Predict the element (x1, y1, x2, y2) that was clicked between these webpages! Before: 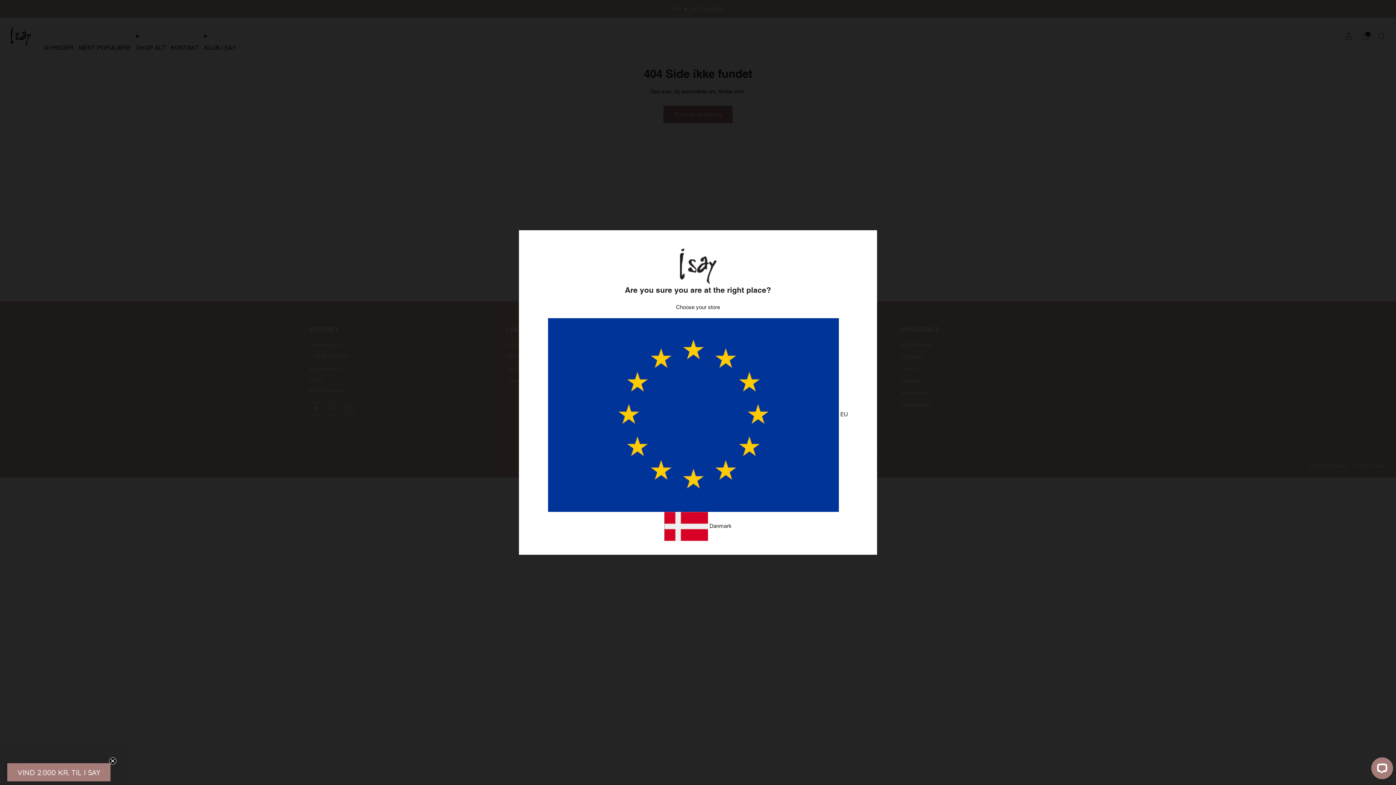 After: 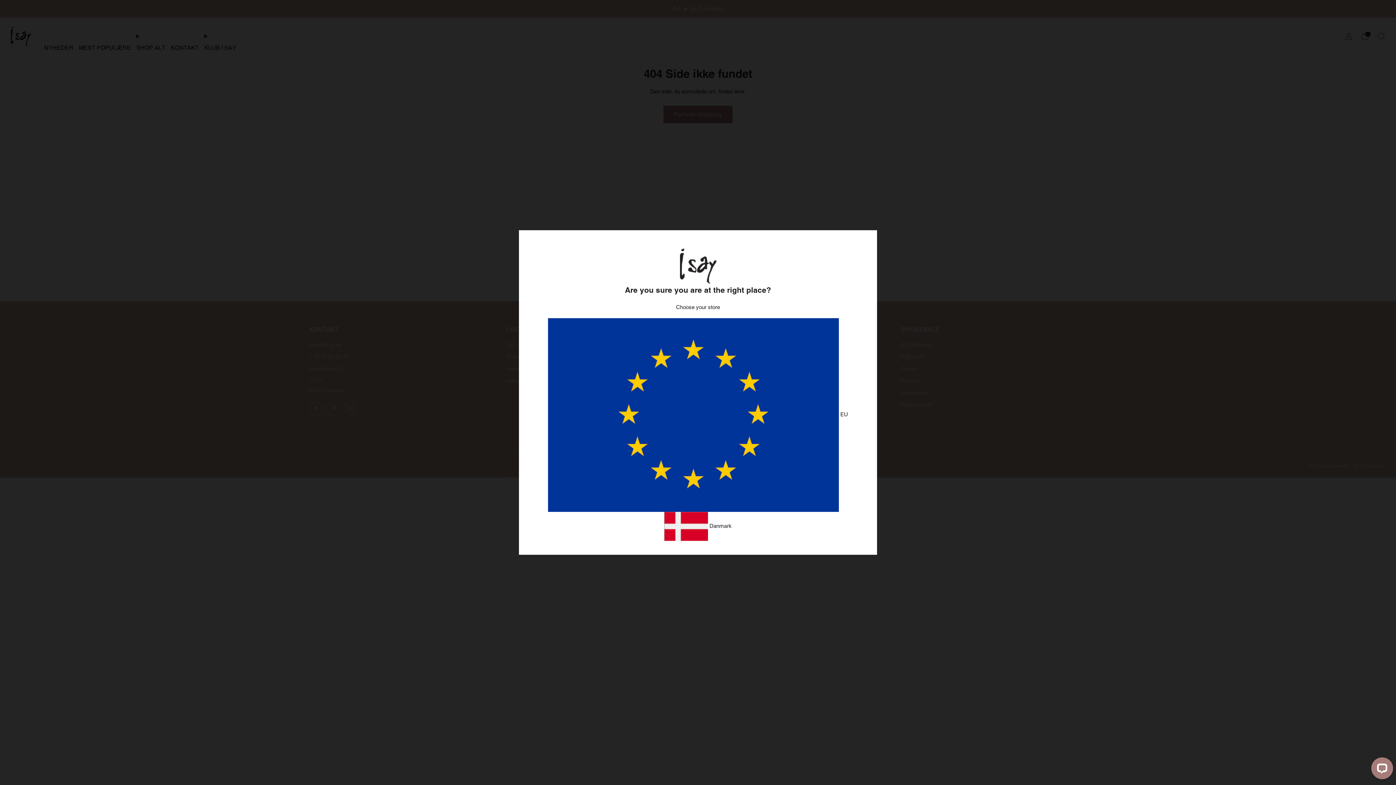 Action: label: Close teaser bbox: (109, 760, 116, 767)